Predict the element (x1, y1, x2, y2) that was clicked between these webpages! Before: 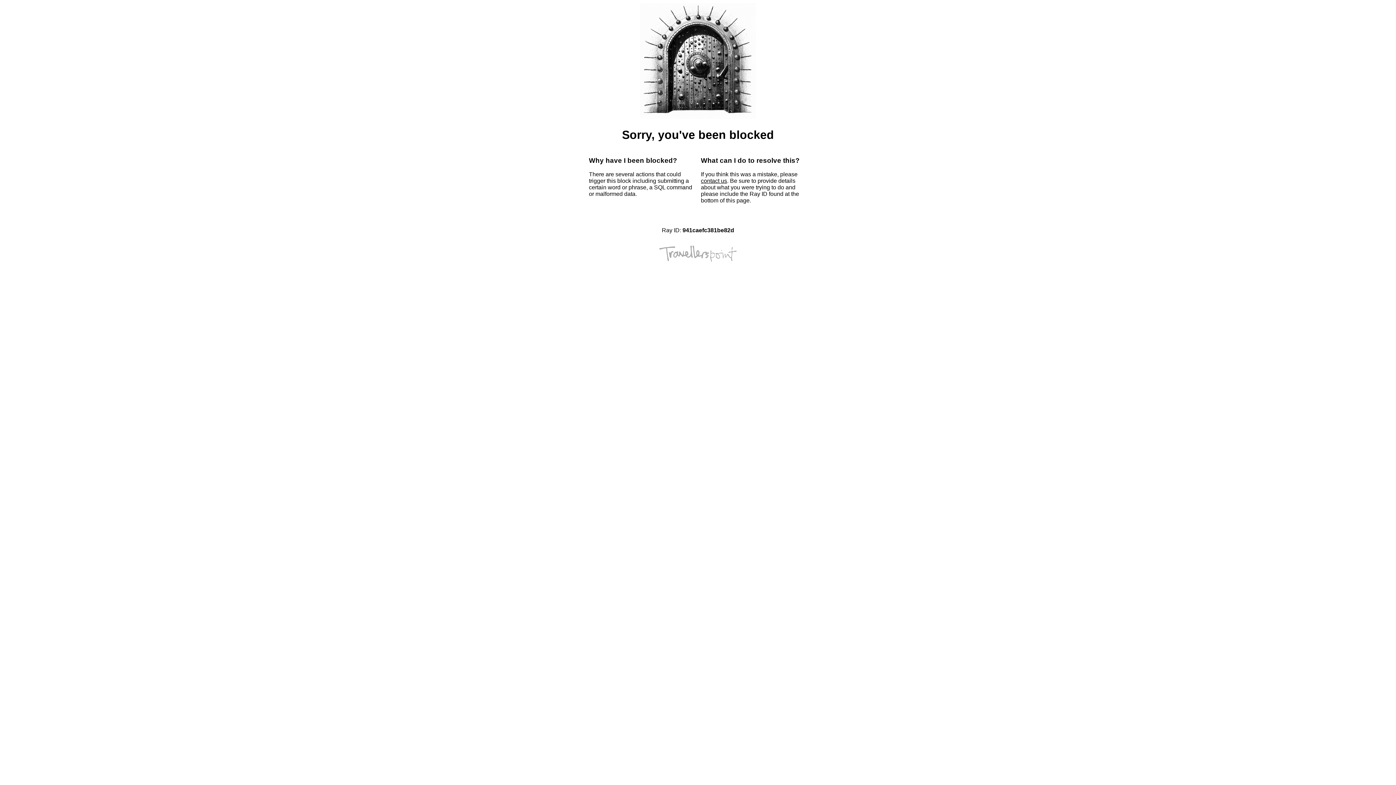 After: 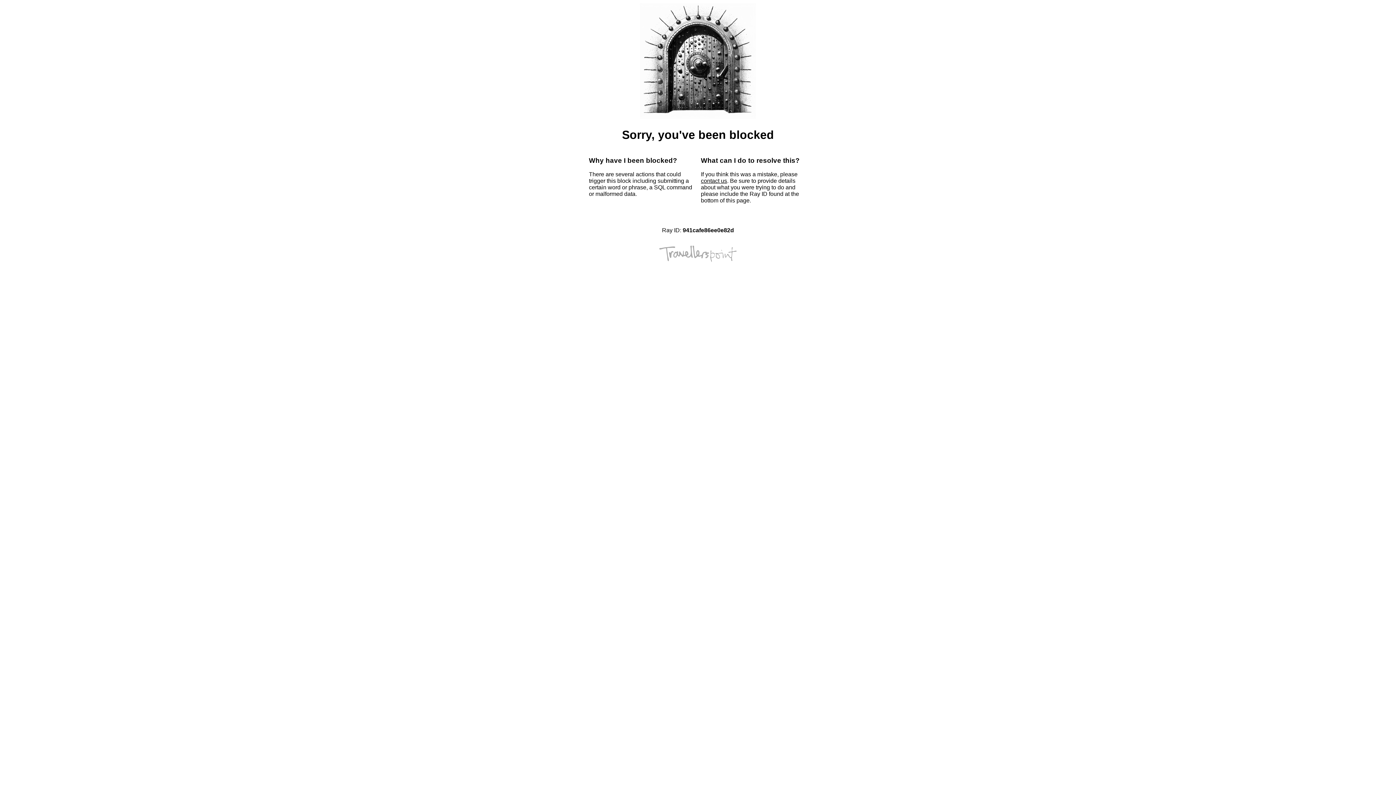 Action: label: contact us bbox: (701, 177, 727, 184)